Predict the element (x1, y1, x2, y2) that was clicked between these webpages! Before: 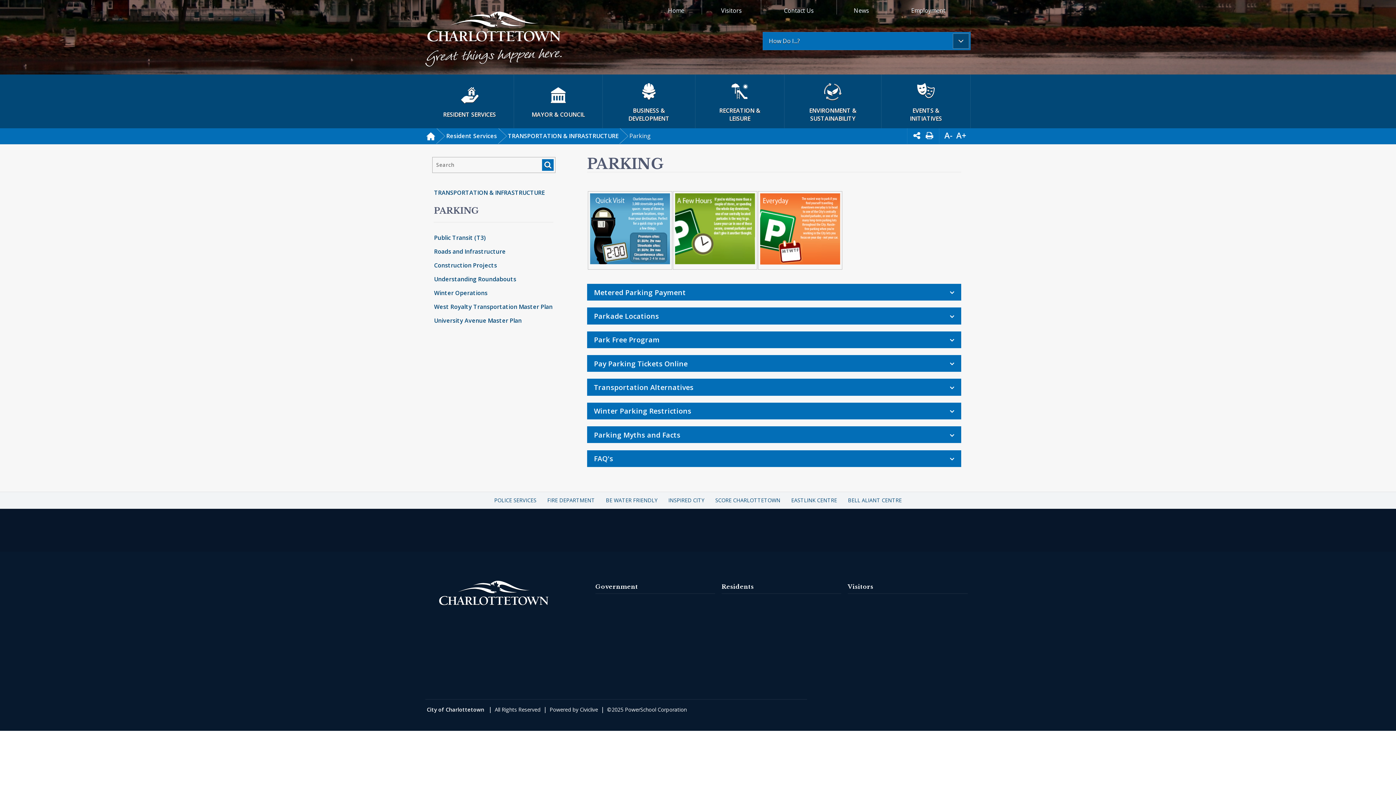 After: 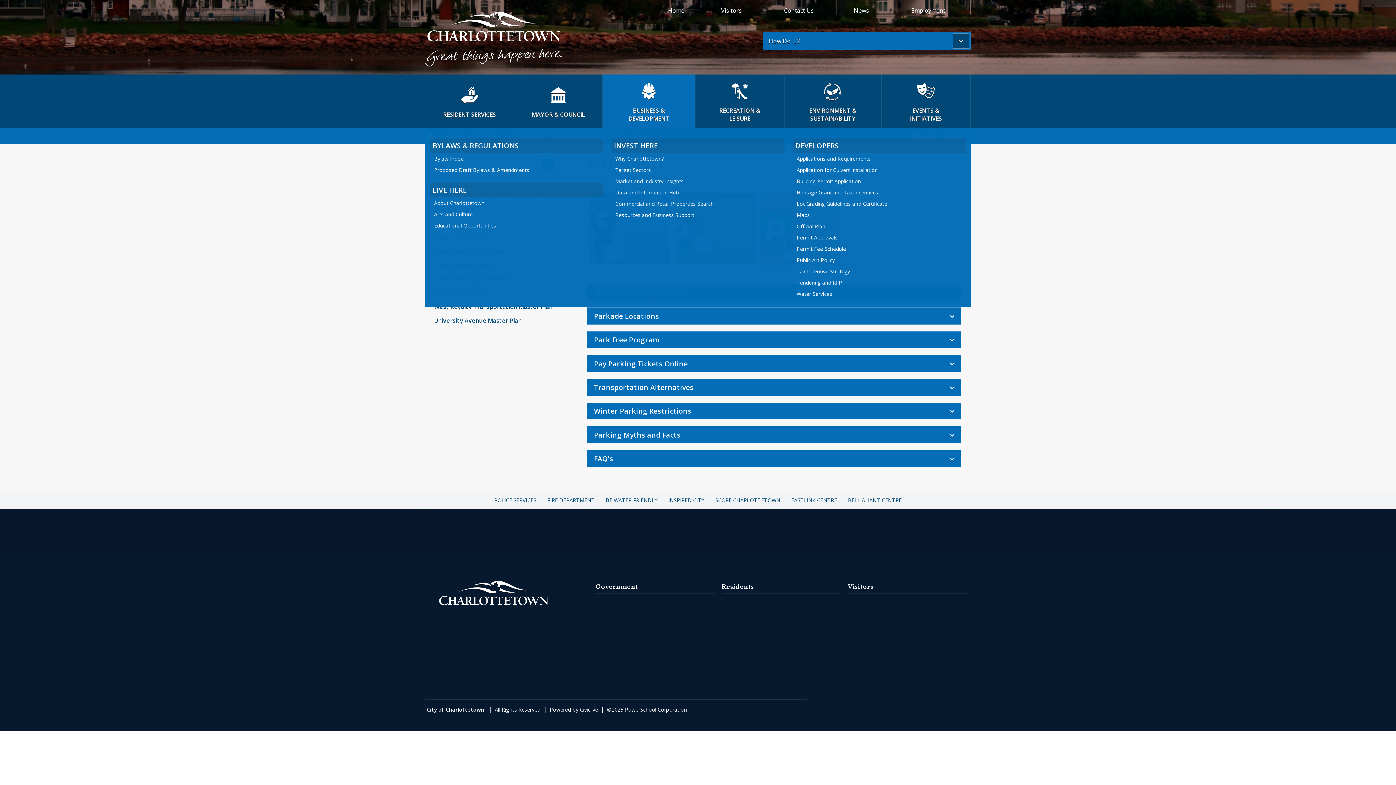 Action: label: BUSINESS & DEVELOPMENT bbox: (602, 74, 695, 128)